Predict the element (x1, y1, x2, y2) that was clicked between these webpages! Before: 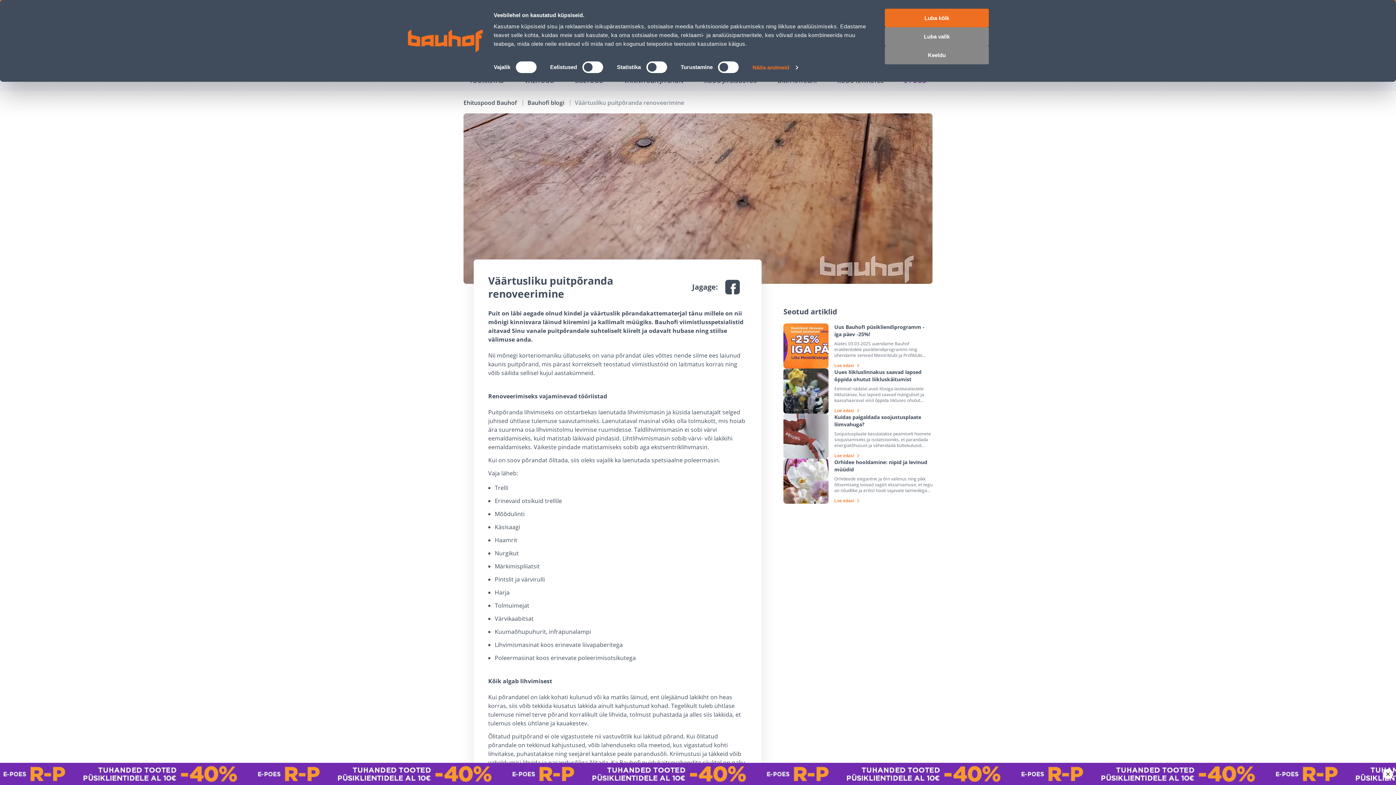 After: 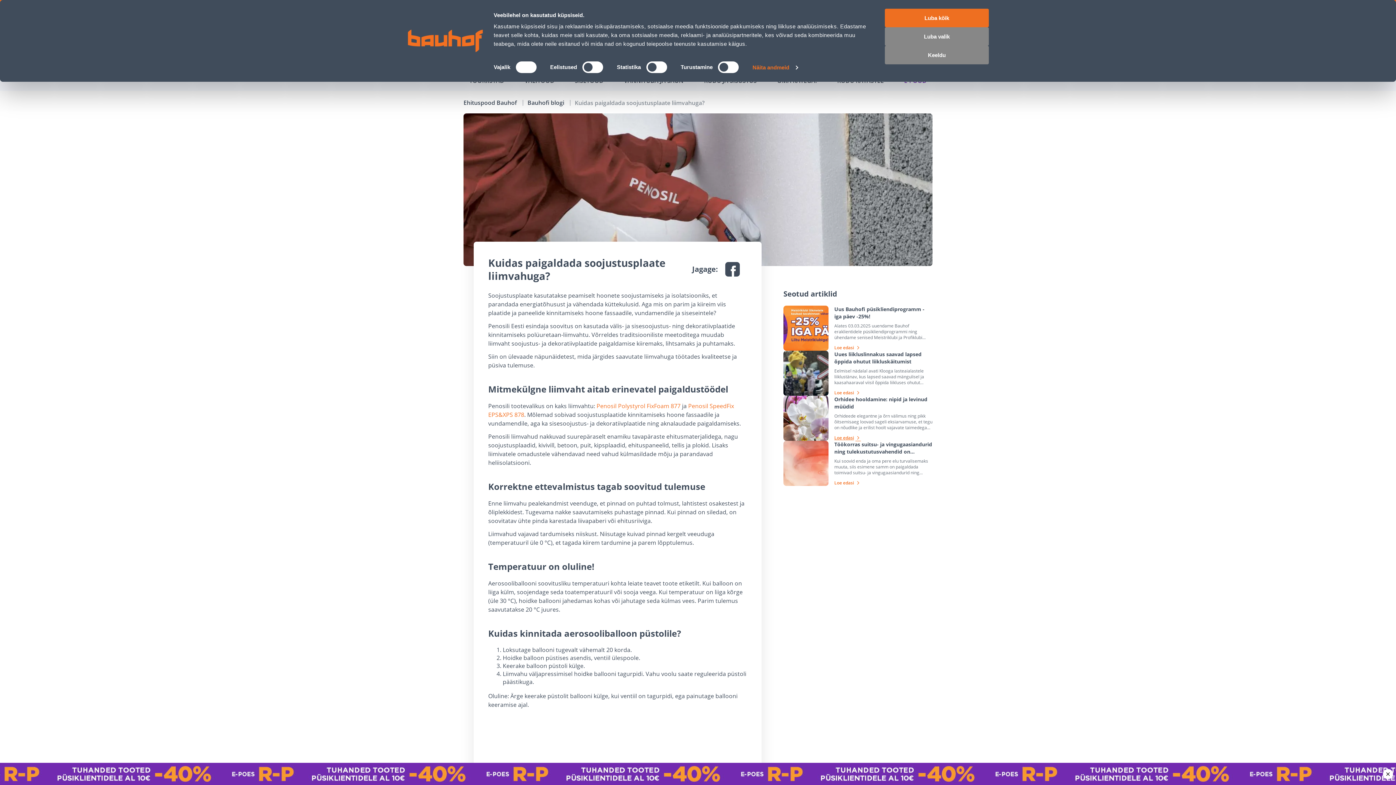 Action: bbox: (783, 413, 932, 458) label: Kuidas paigaldada soojustusplaate liimvahuga?
Soojustusplaate kasutatakse peamiselt hoonete soojustamiseks ja isolatsiooniks, et parandada energiatõhusust ja vähendada küttekulusid...
Loe edasi